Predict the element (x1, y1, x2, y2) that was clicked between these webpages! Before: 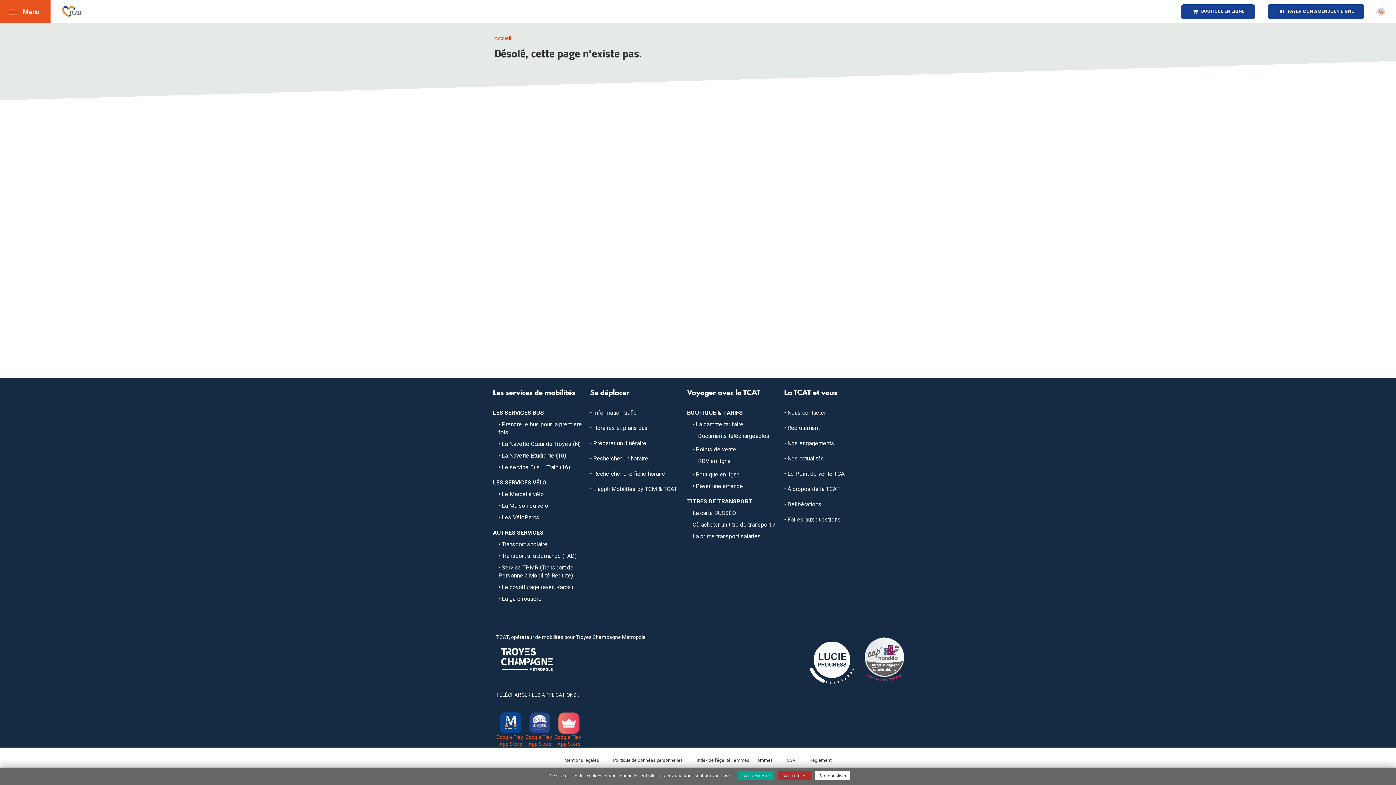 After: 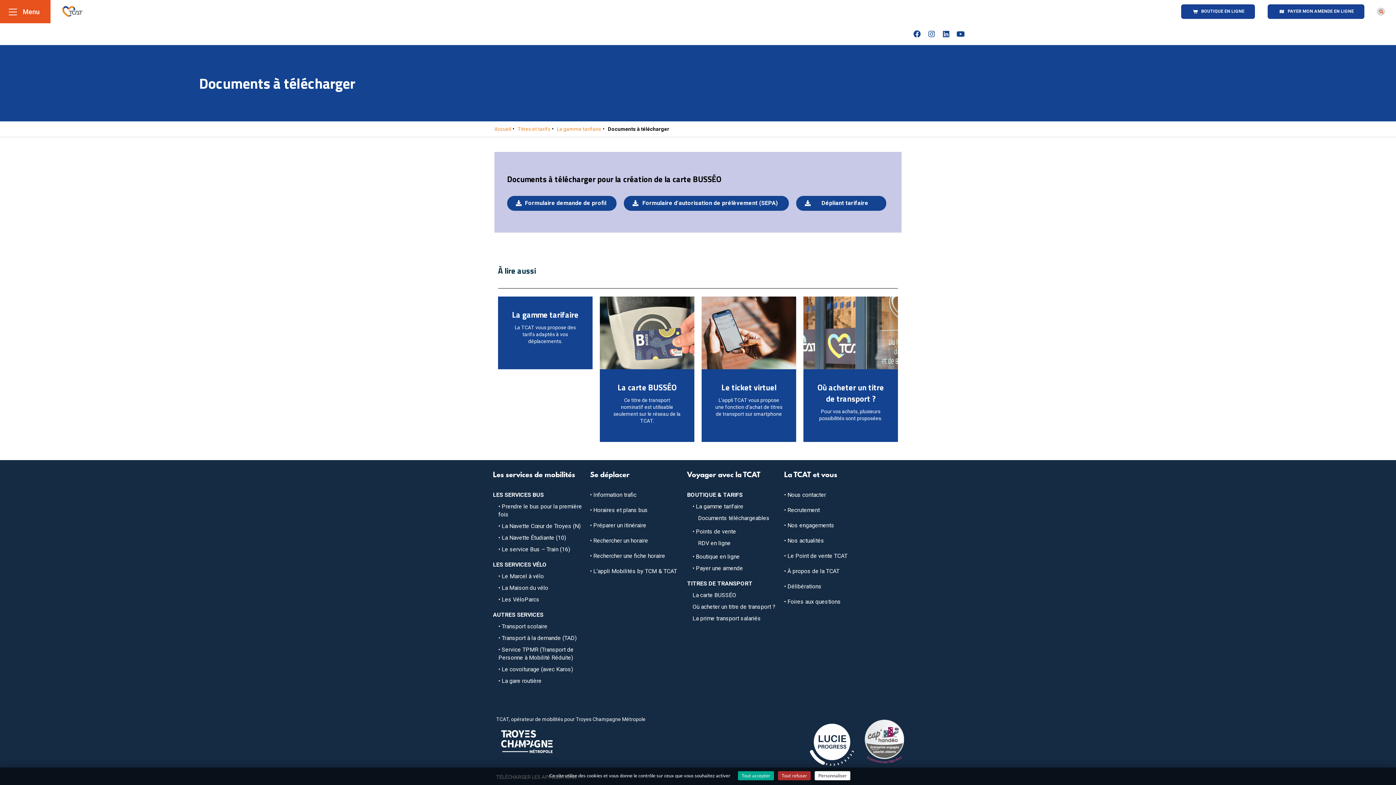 Action: bbox: (698, 432, 769, 442) label: Documents téléchargeables